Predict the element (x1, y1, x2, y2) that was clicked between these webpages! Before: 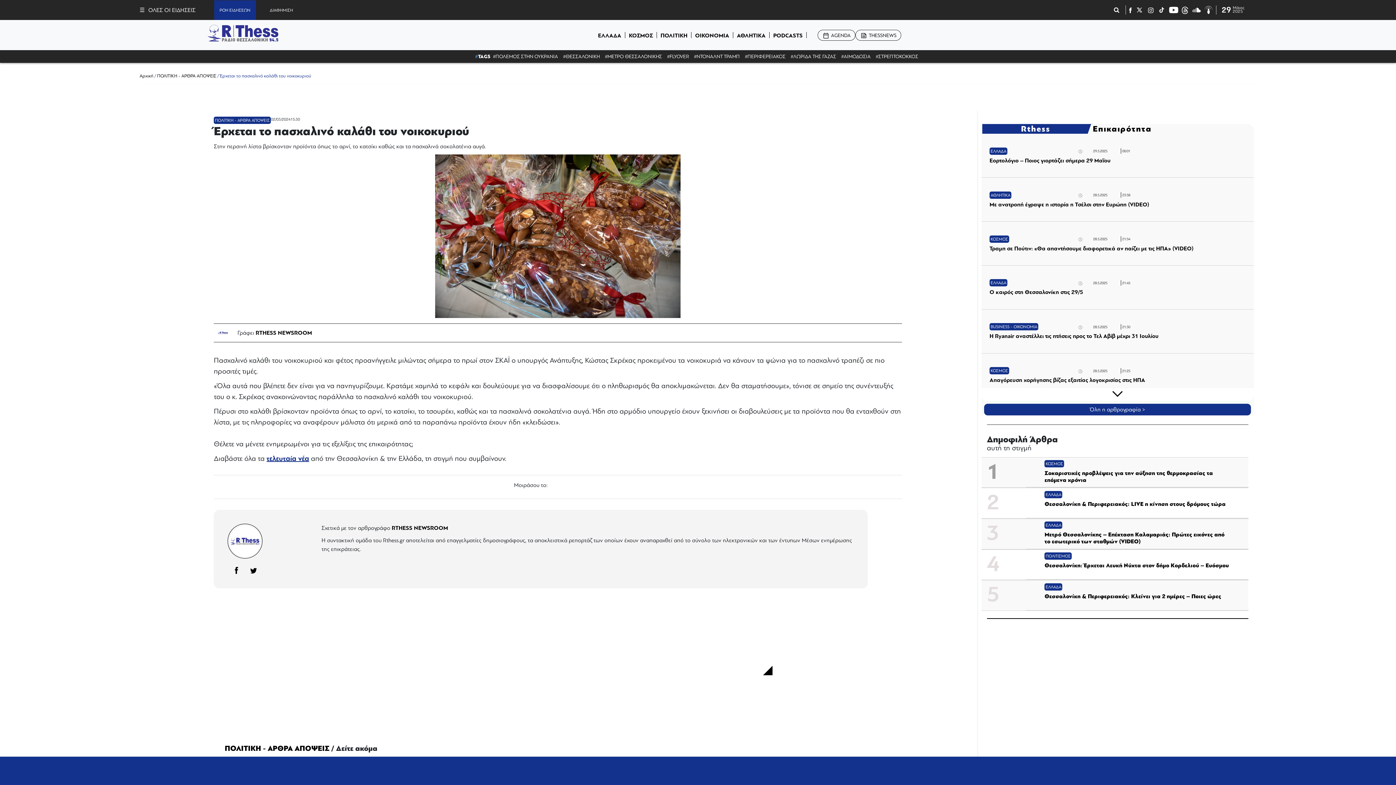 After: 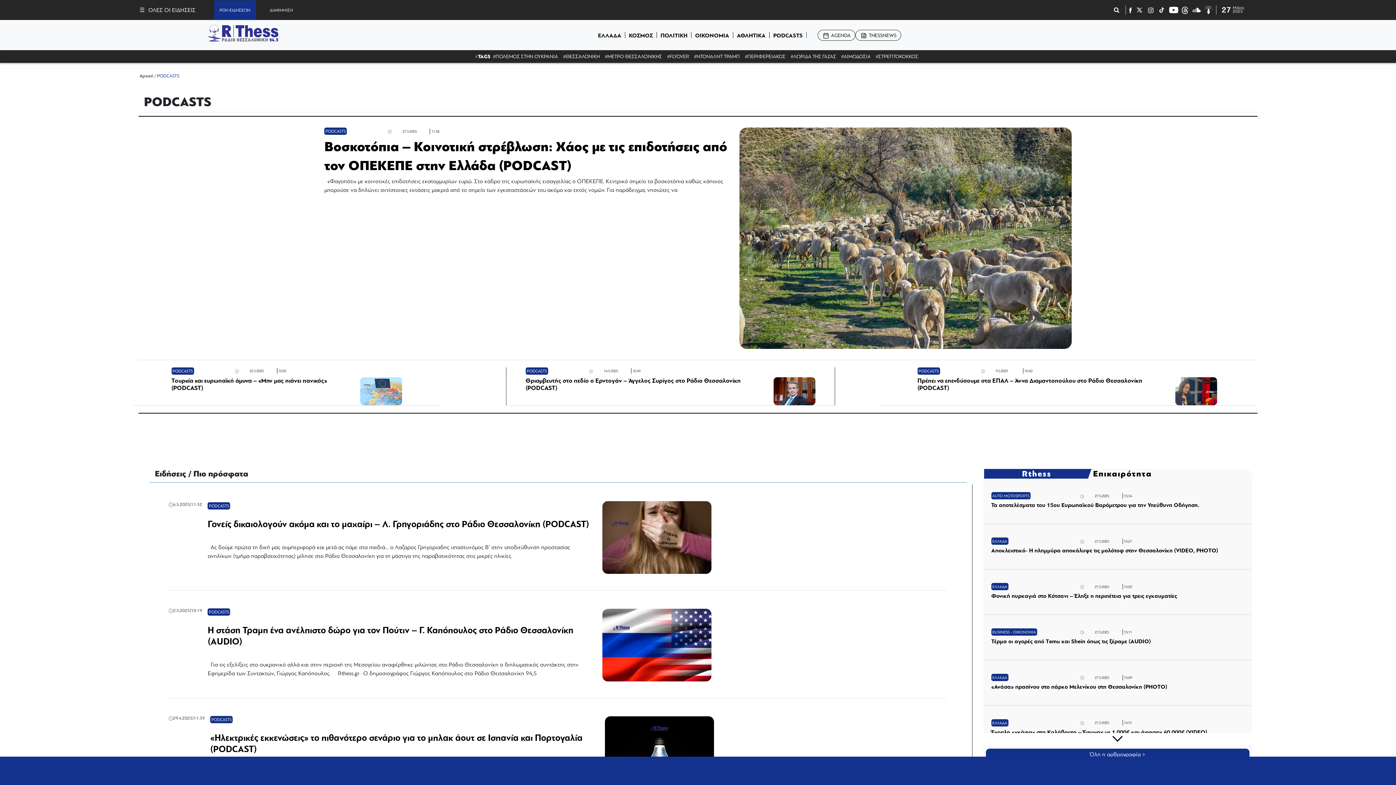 Action: bbox: (769, 32, 806, 38) label: PODCASTS